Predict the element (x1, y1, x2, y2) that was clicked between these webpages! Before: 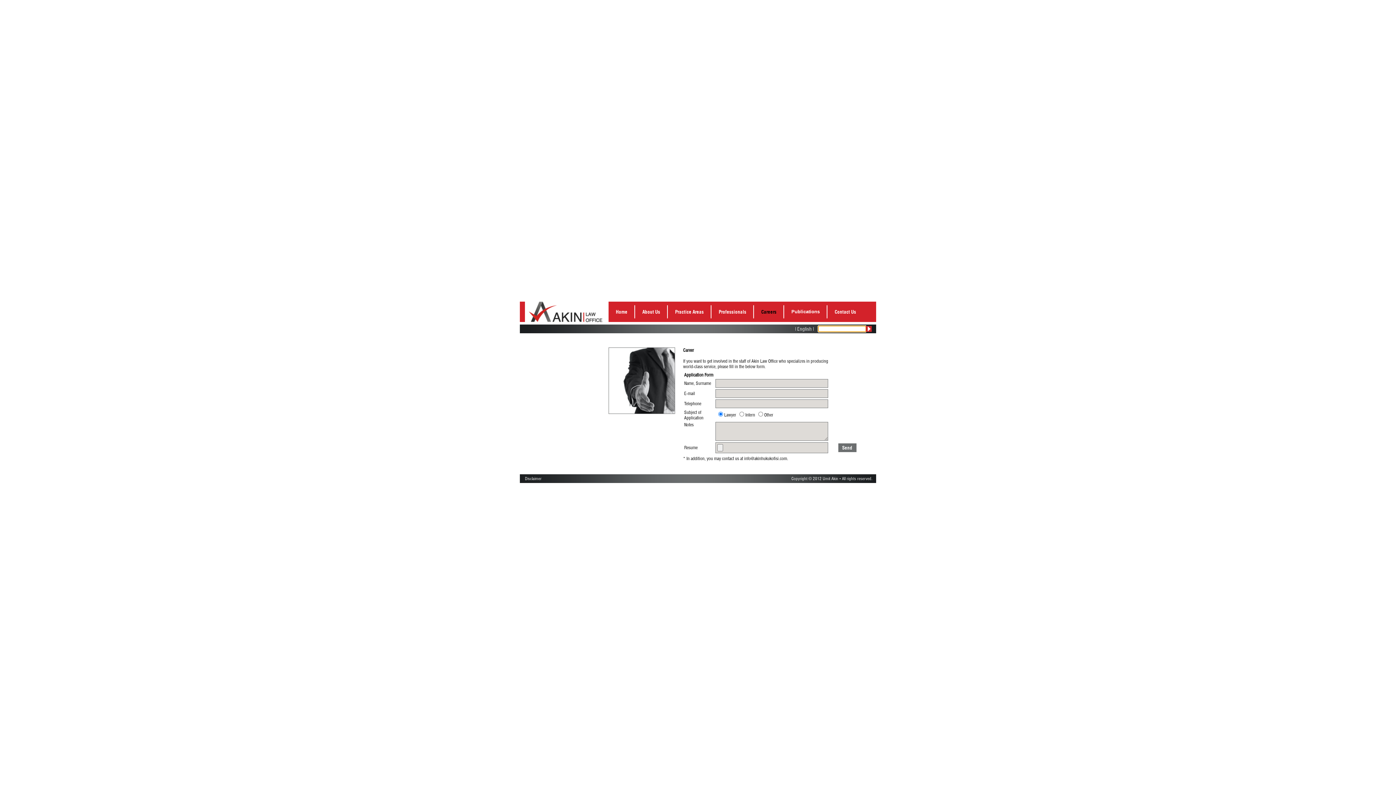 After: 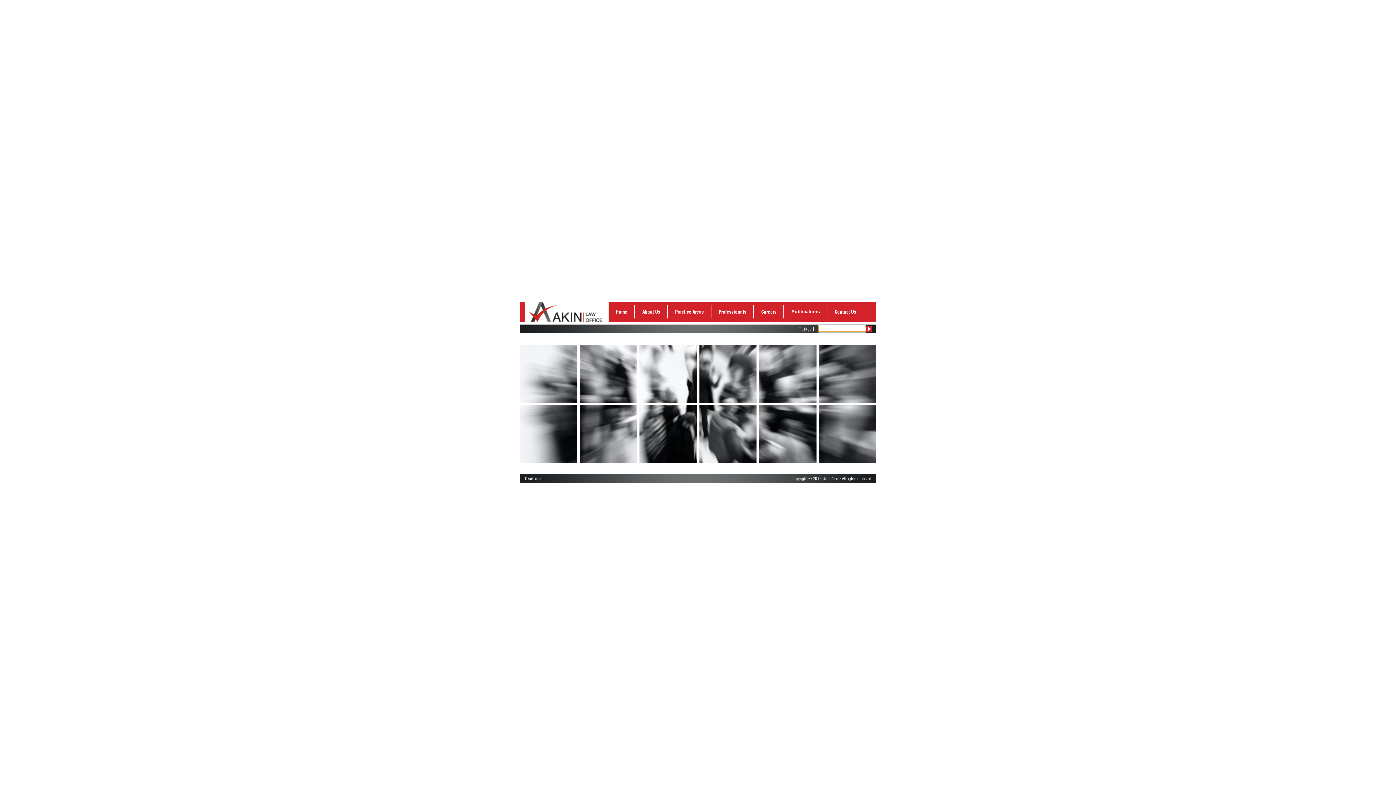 Action: bbox: (797, 326, 812, 332) label: English